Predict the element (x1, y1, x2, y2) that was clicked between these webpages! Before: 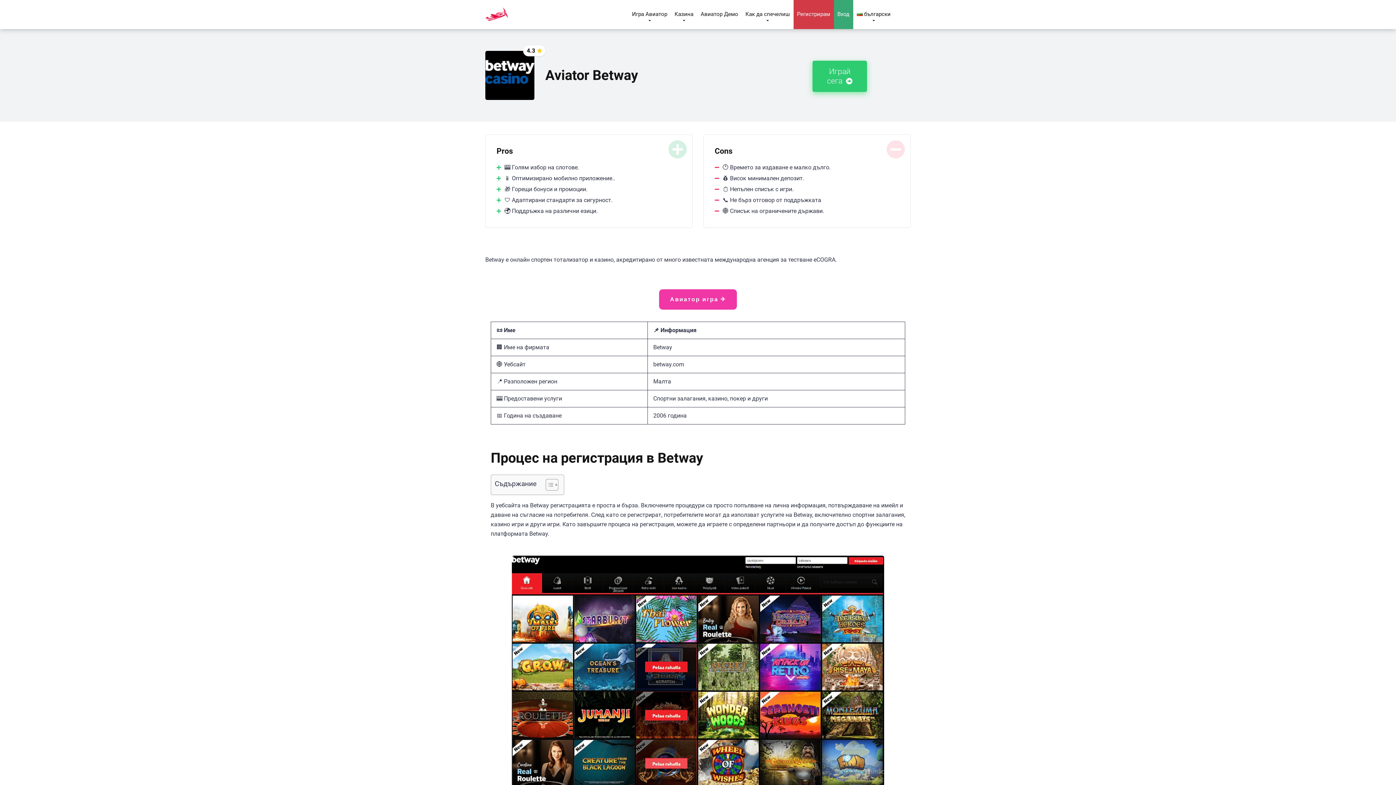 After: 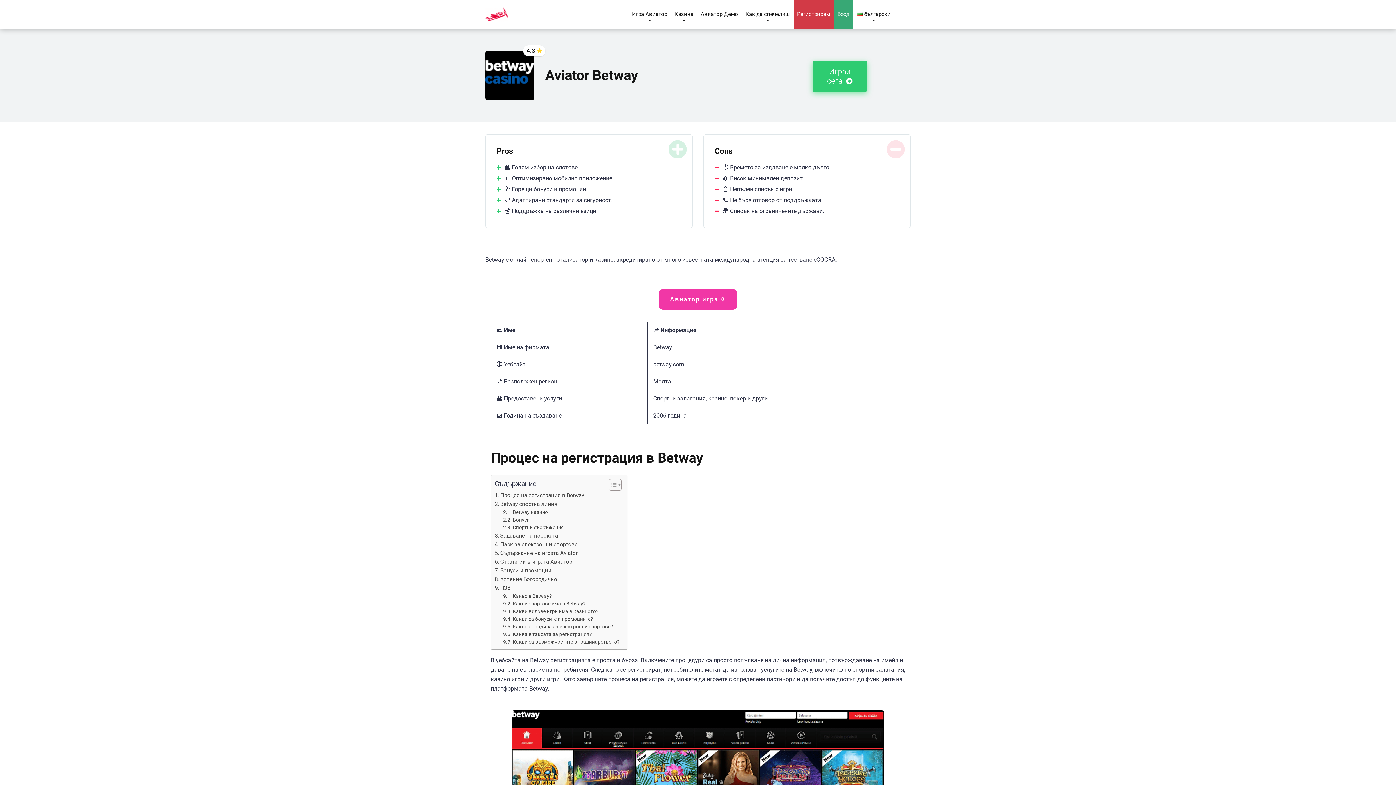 Action: label: Toggle Table of Content bbox: (540, 478, 556, 491)